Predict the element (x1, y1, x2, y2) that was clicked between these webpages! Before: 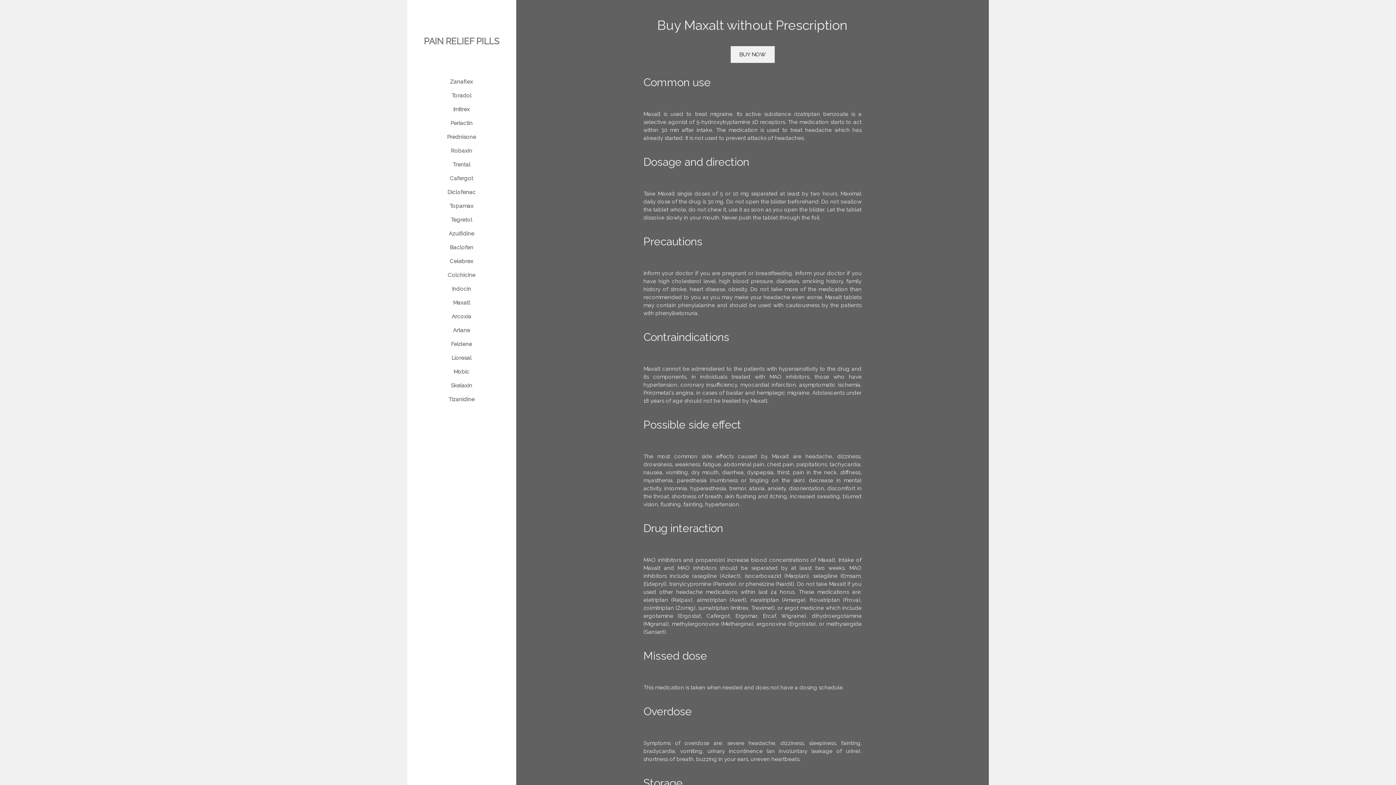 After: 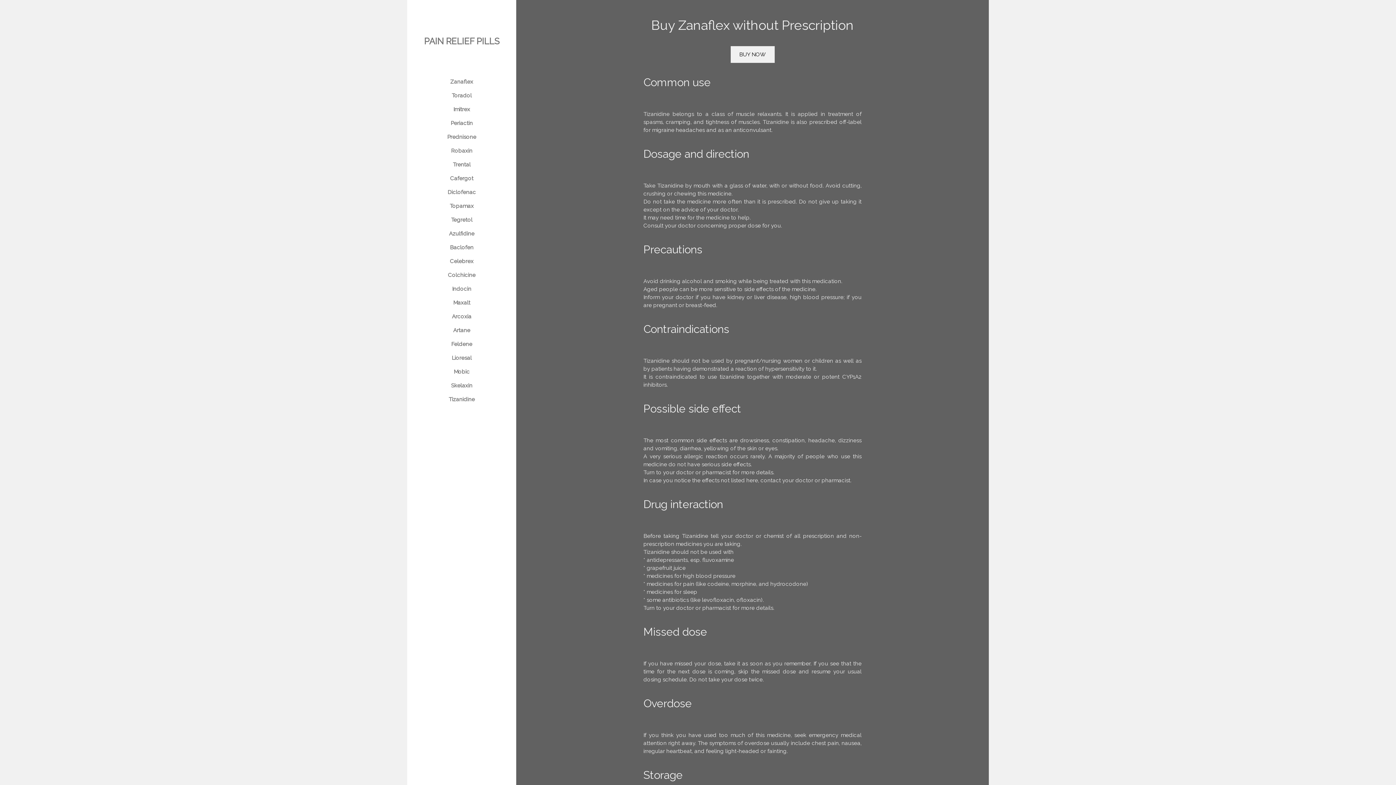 Action: label: Zanaflex bbox: (407, 74, 516, 88)